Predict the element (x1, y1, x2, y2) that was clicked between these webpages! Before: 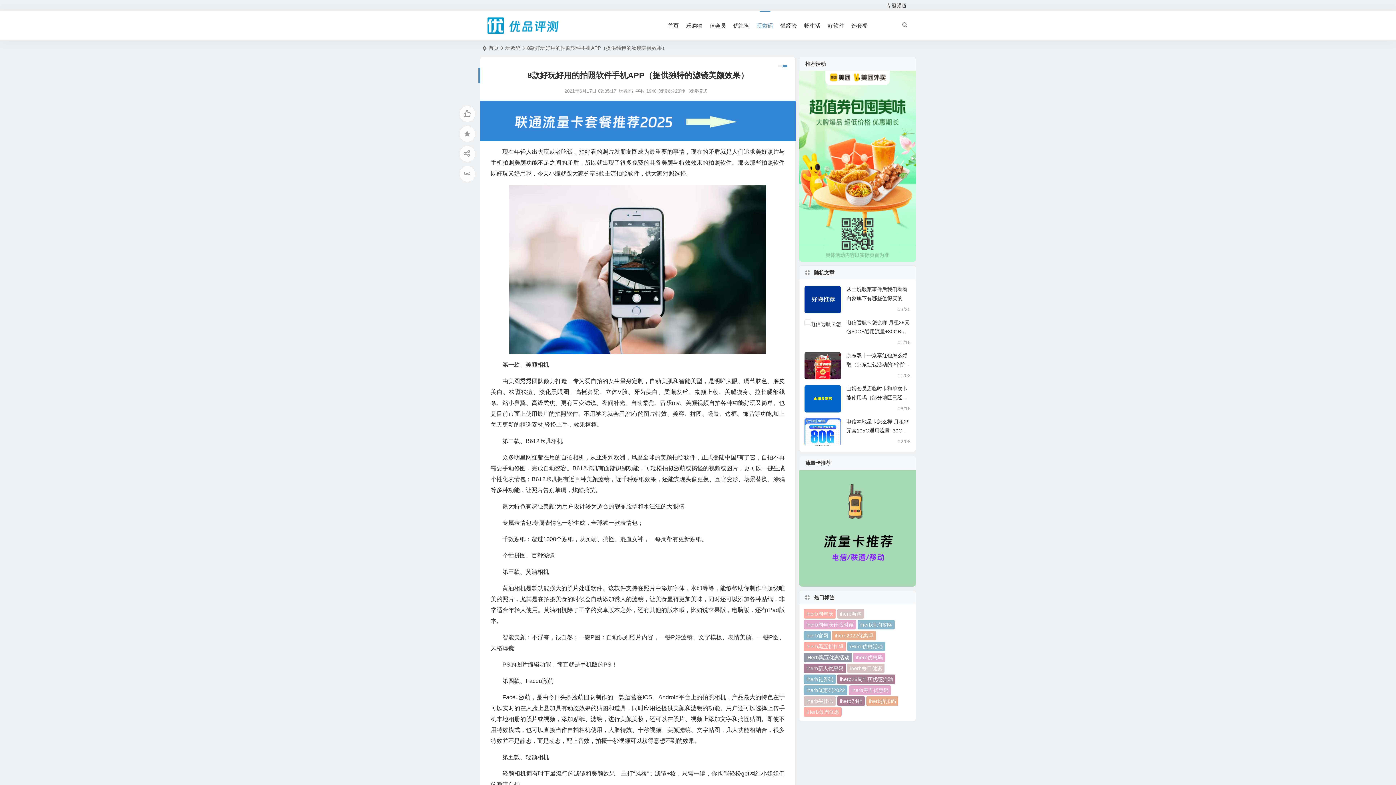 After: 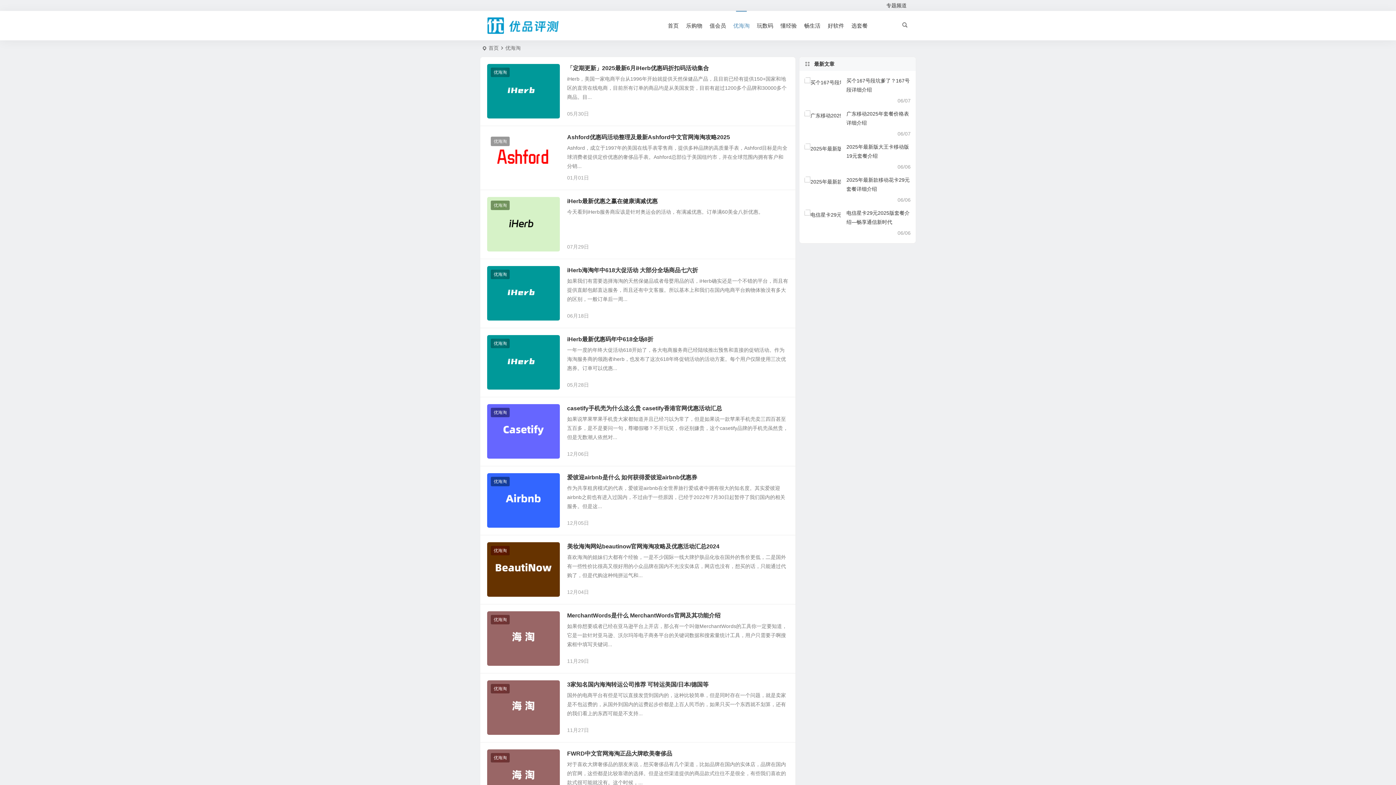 Action: bbox: (729, 10, 753, 40) label: 优海淘